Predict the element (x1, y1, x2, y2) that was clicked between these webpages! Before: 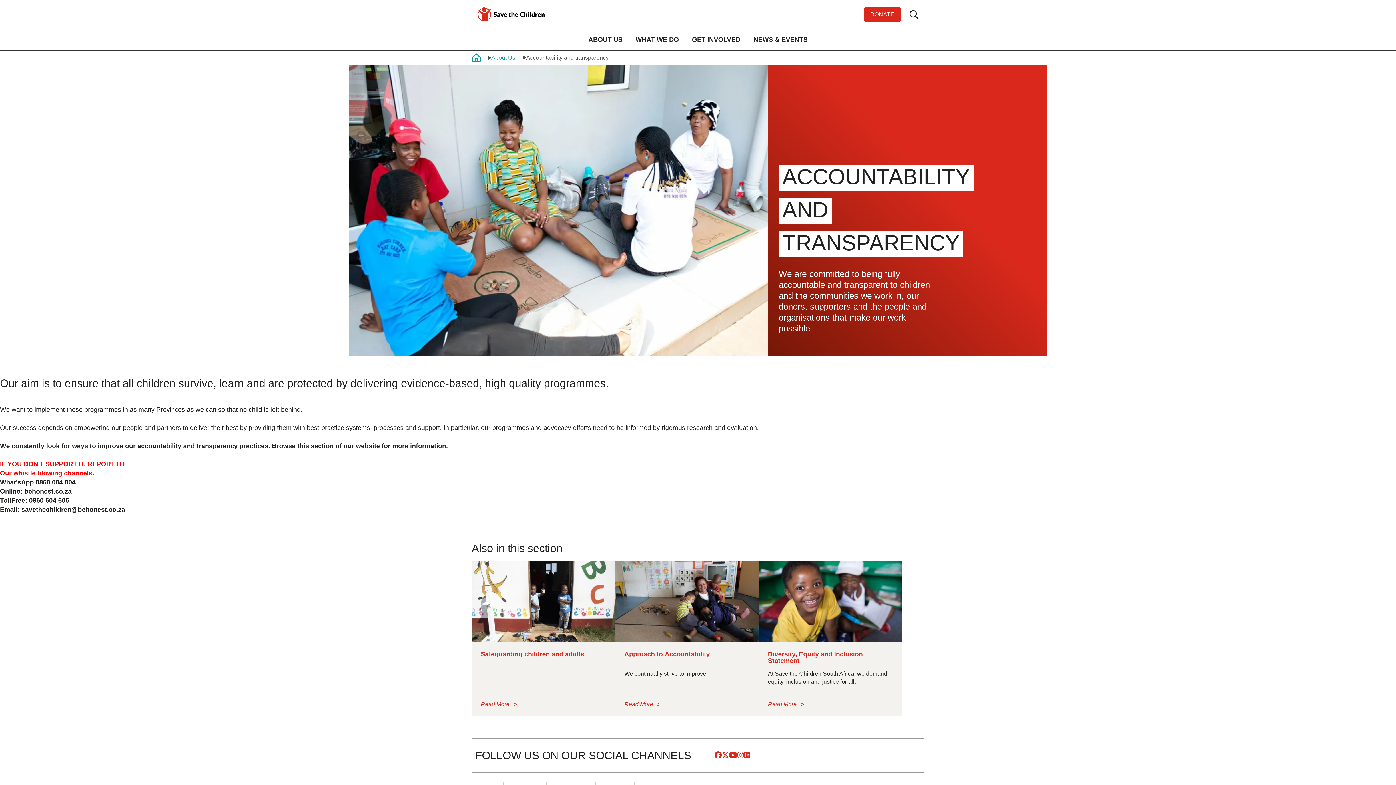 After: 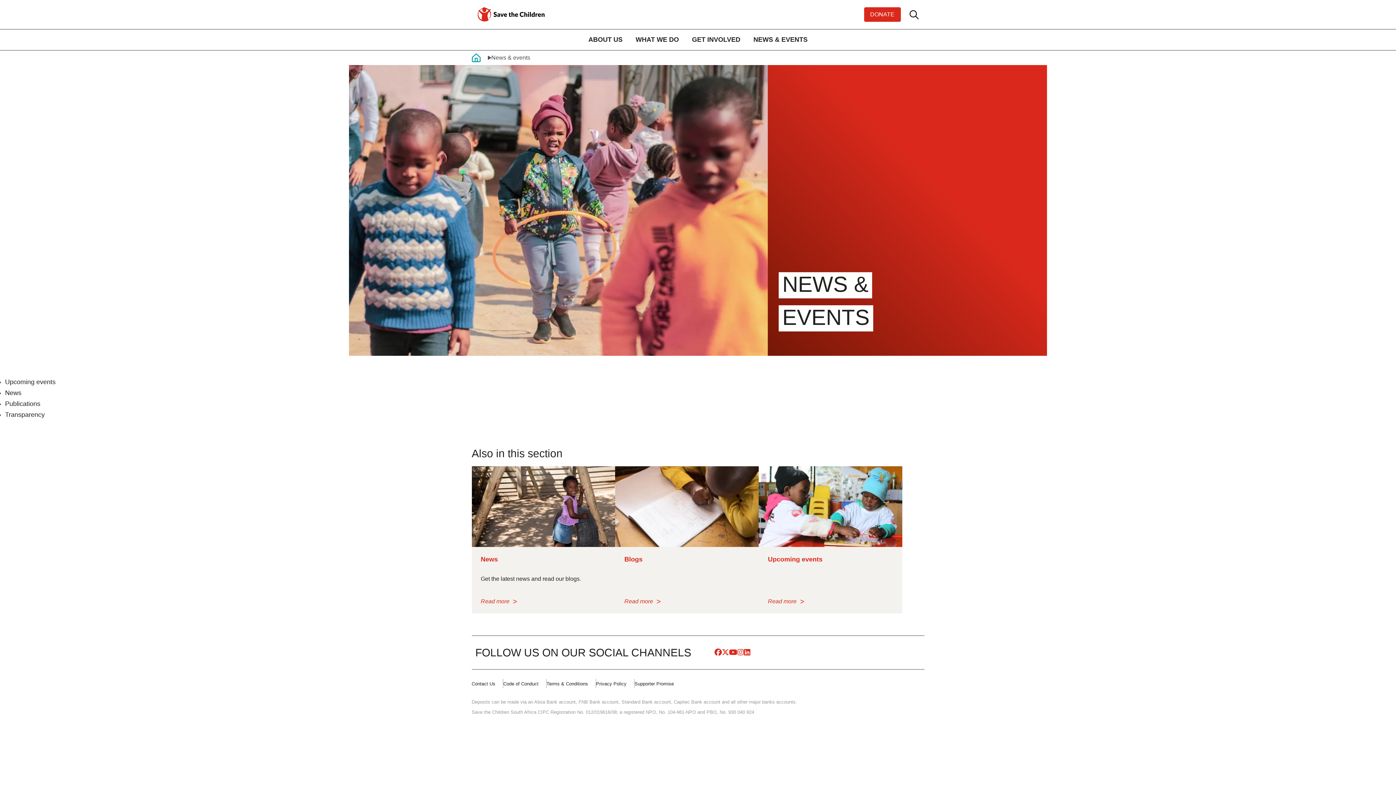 Action: label: NEWS & EVENTS bbox: (747, 29, 813, 50)